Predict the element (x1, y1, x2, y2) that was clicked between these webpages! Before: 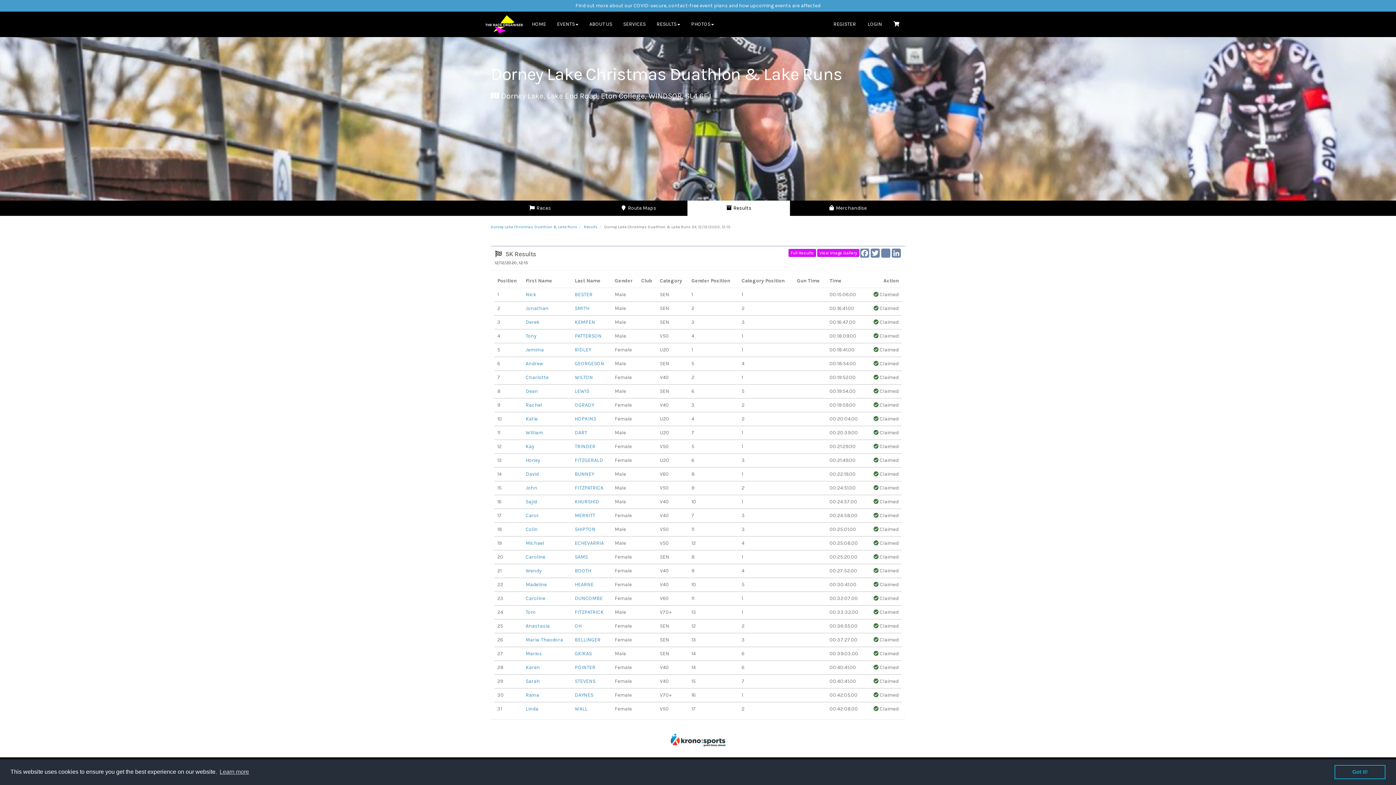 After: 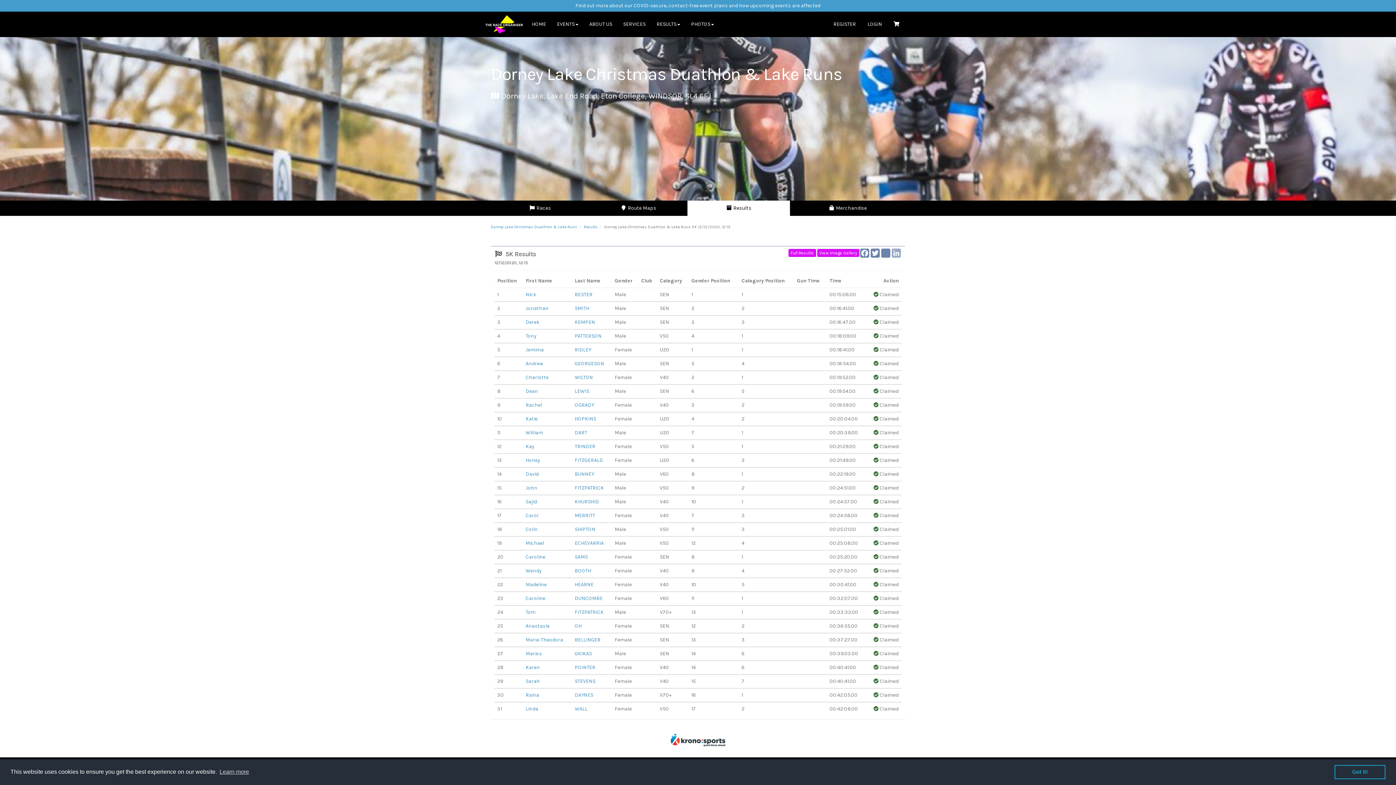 Action: bbox: (891, 248, 901, 257) label: LinkedIn